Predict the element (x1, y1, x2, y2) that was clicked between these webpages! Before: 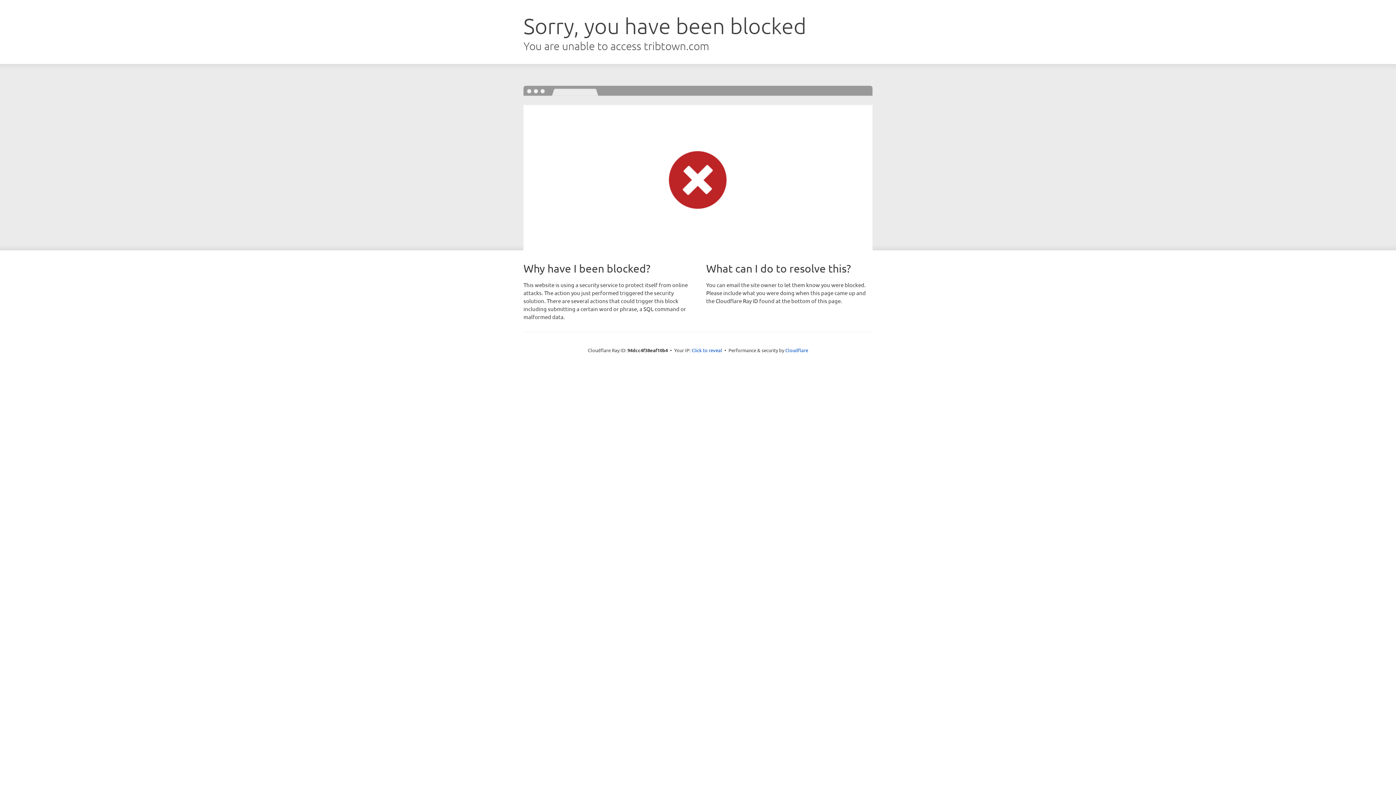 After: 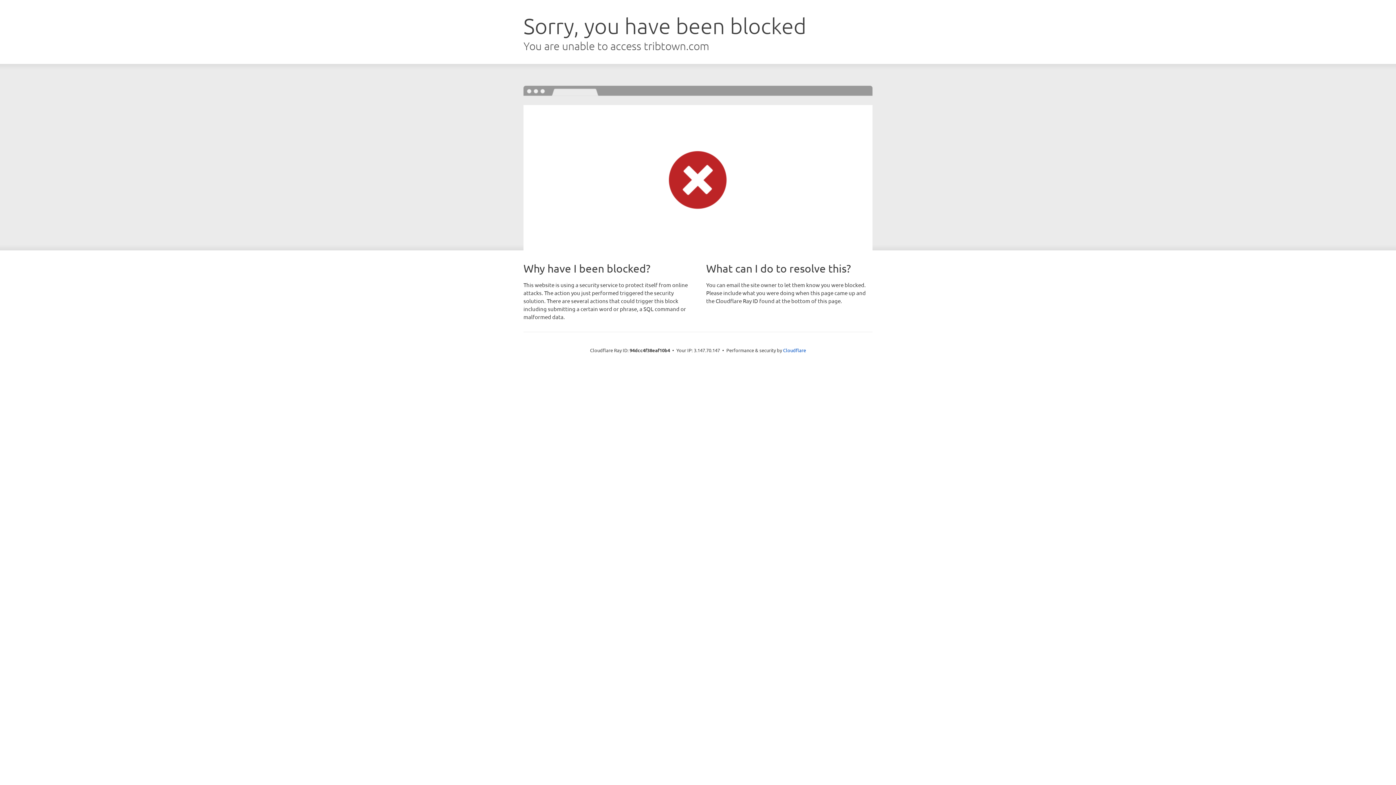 Action: label: Click to reveal bbox: (691, 346, 722, 353)